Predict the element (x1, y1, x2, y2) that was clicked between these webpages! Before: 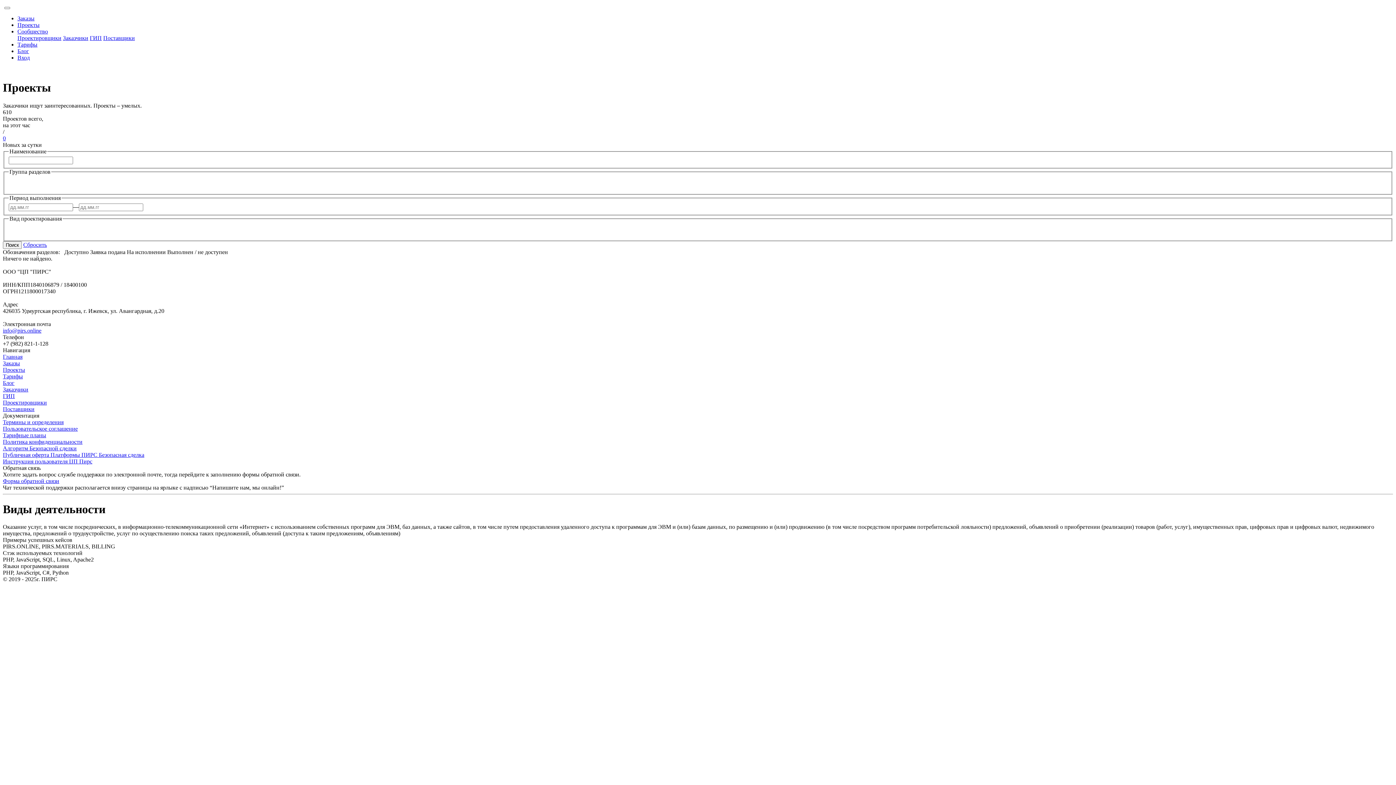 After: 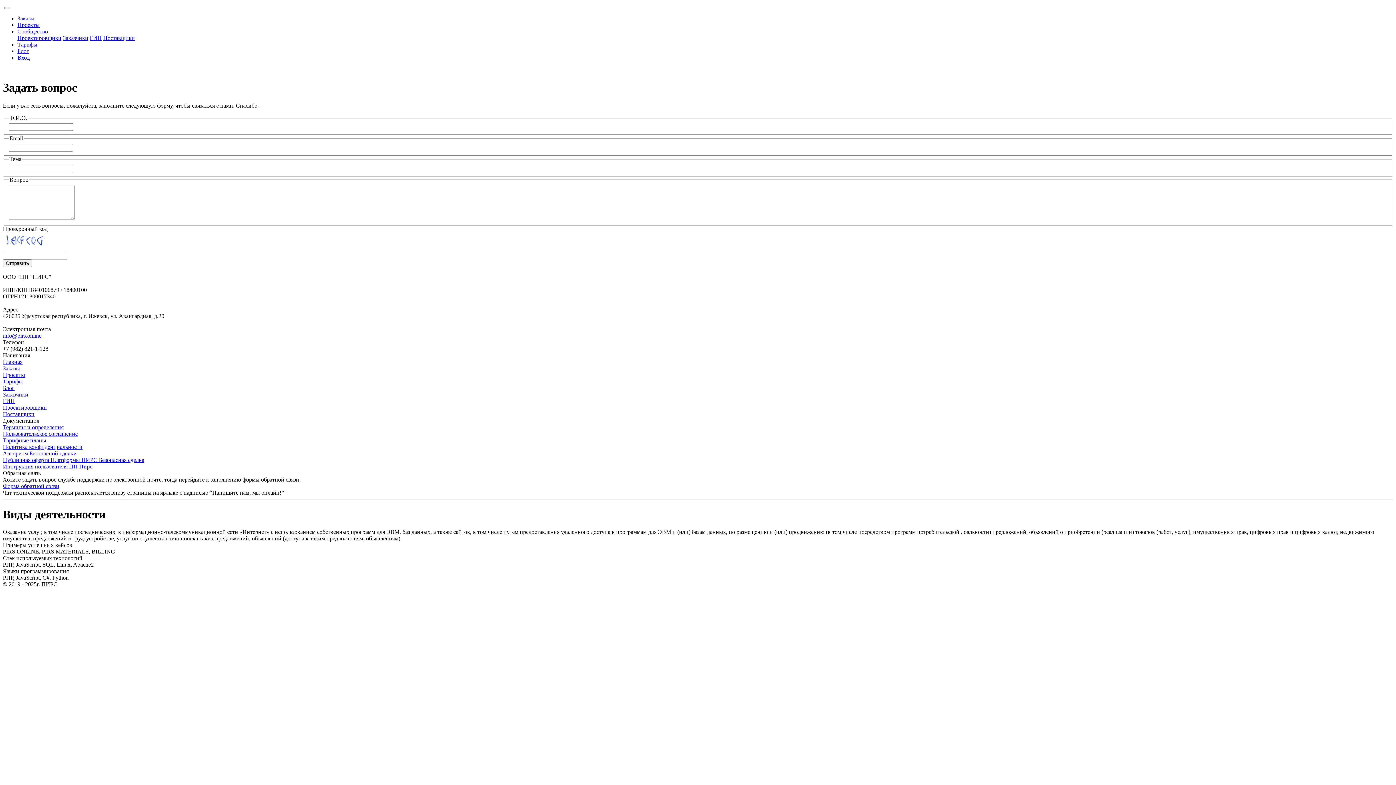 Action: label: Форма обратной связи bbox: (2, 478, 59, 484)